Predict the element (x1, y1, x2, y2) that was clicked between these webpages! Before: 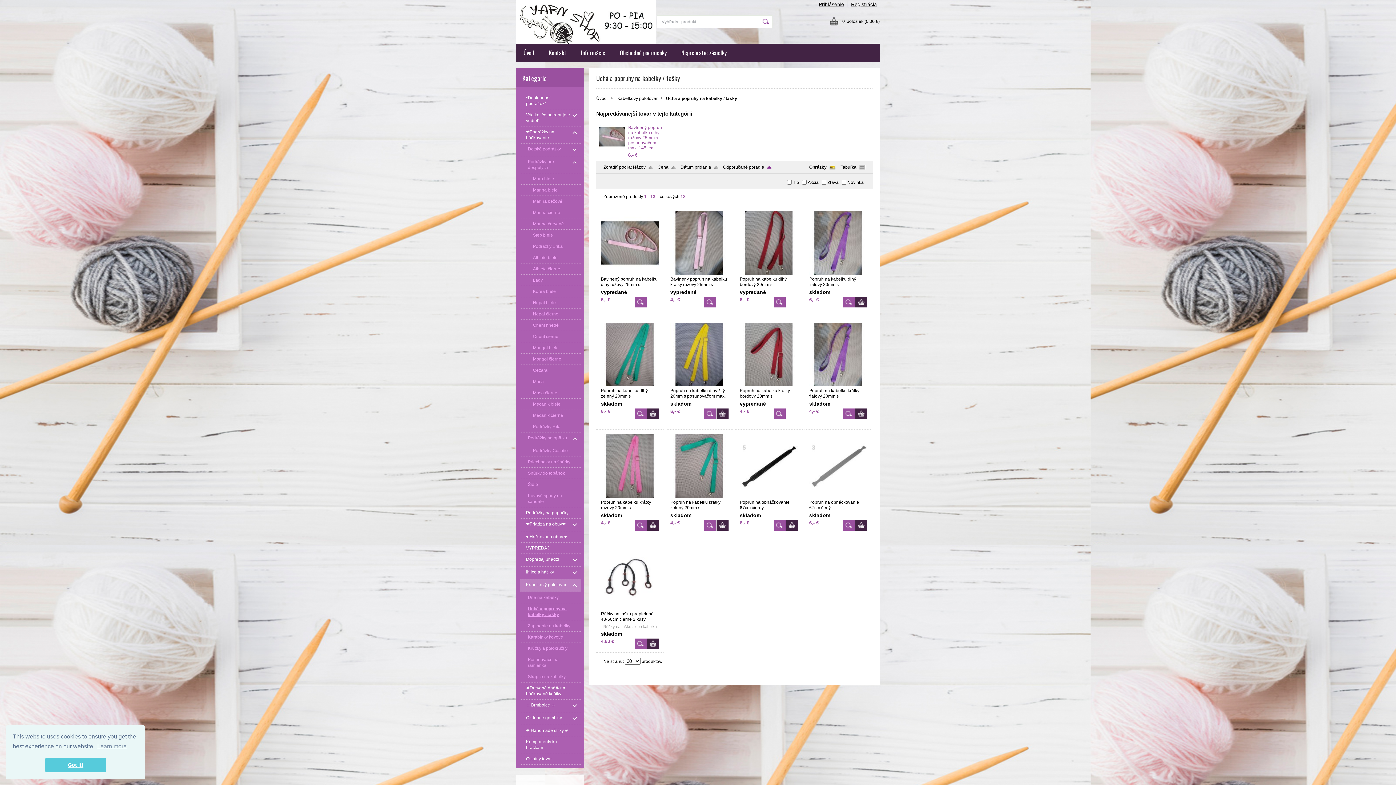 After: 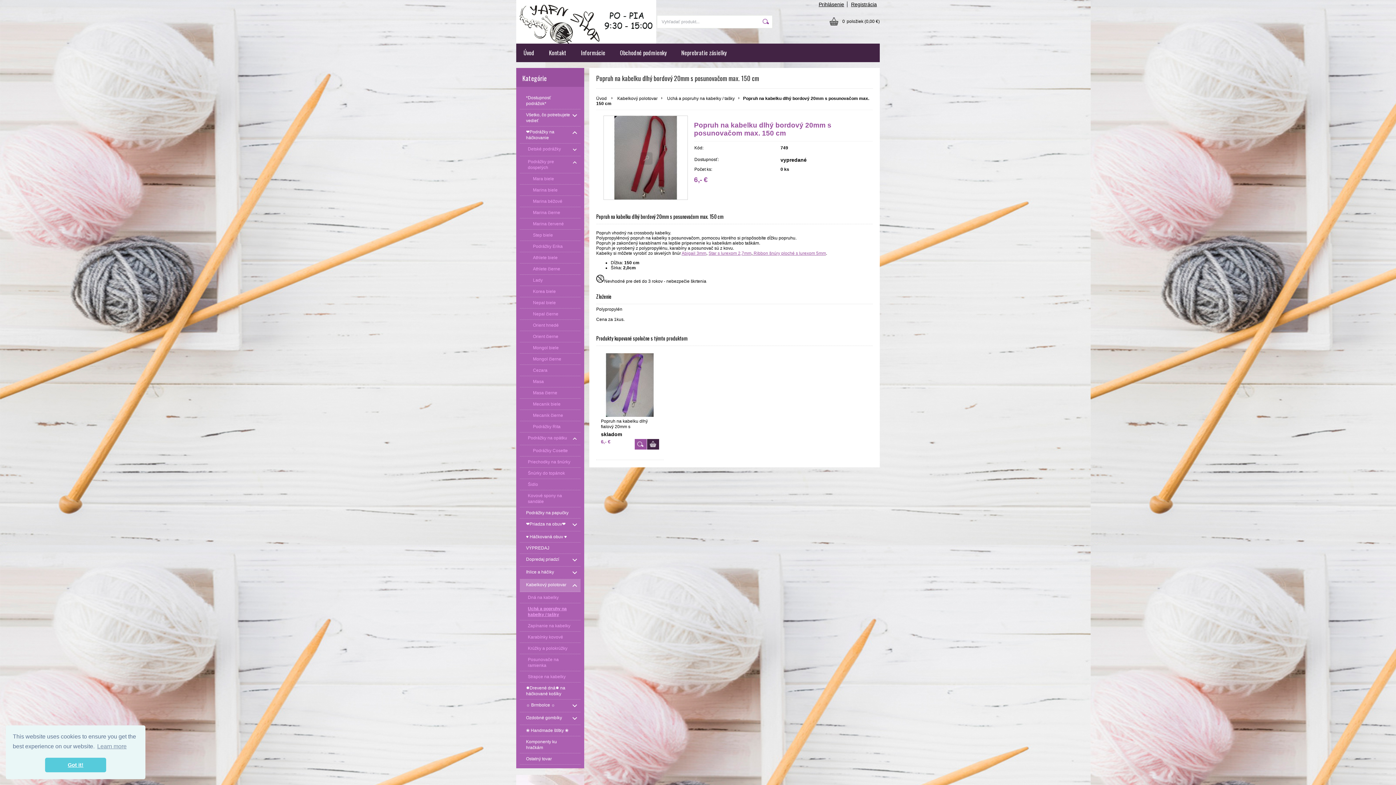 Action: bbox: (773, 297, 785, 307)